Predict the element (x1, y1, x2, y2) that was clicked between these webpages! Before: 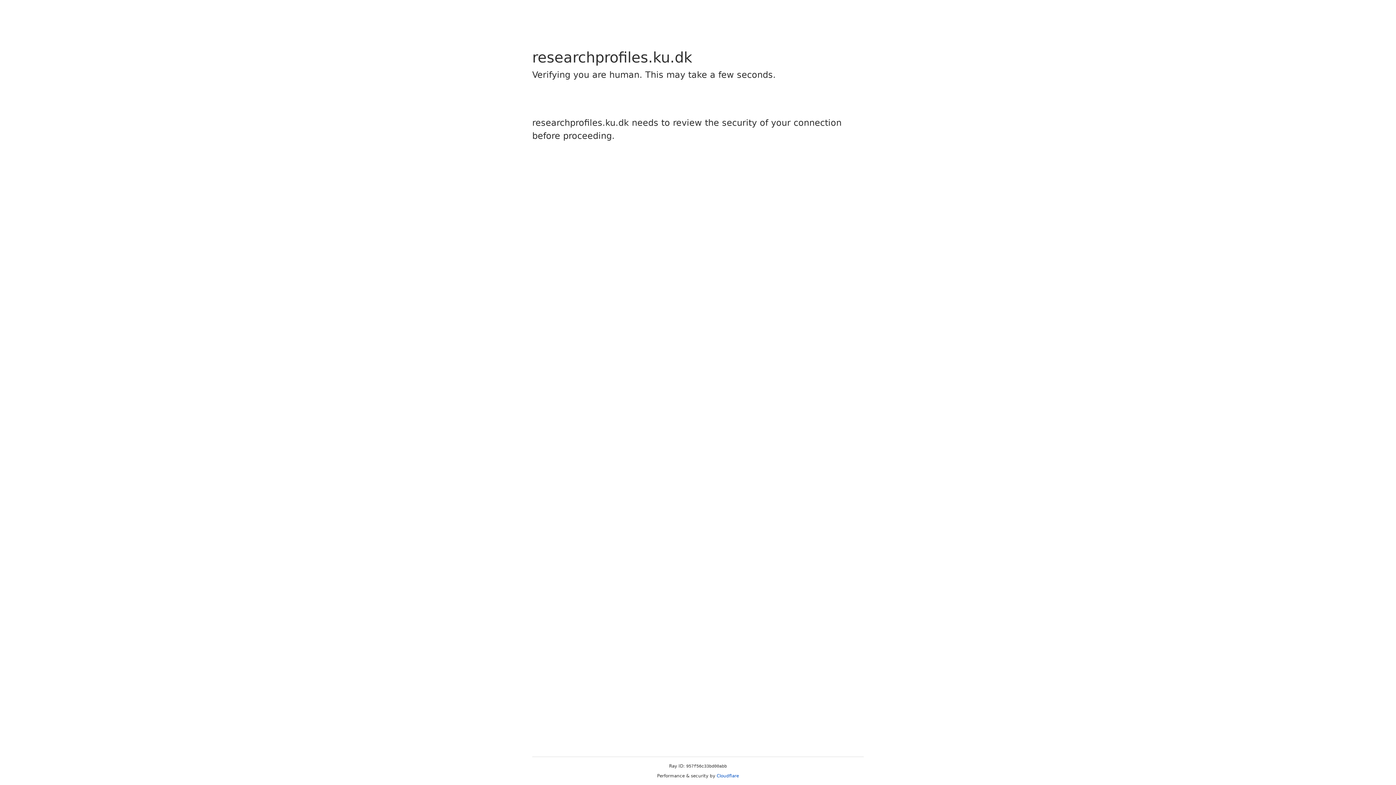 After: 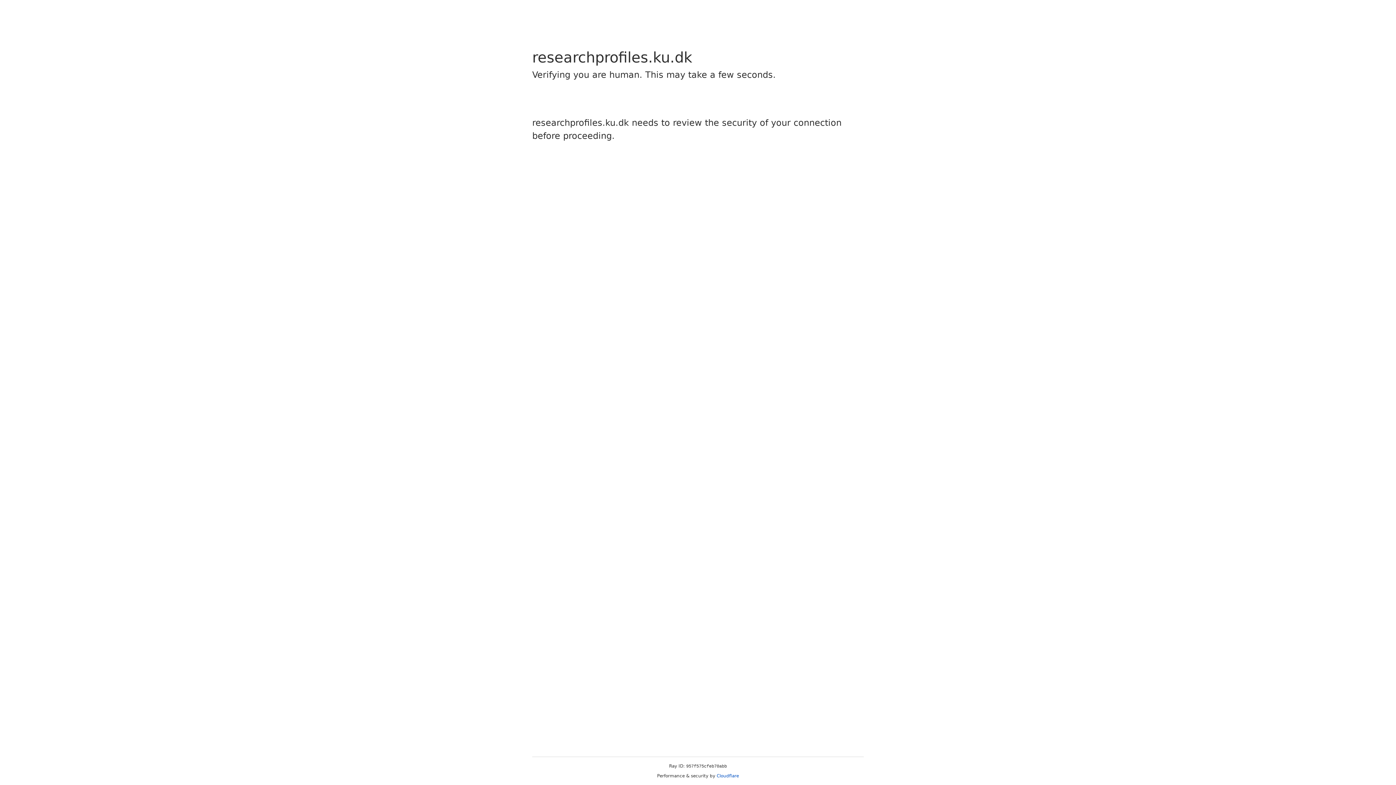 Action: label: Cloudflare bbox: (716, 773, 739, 778)